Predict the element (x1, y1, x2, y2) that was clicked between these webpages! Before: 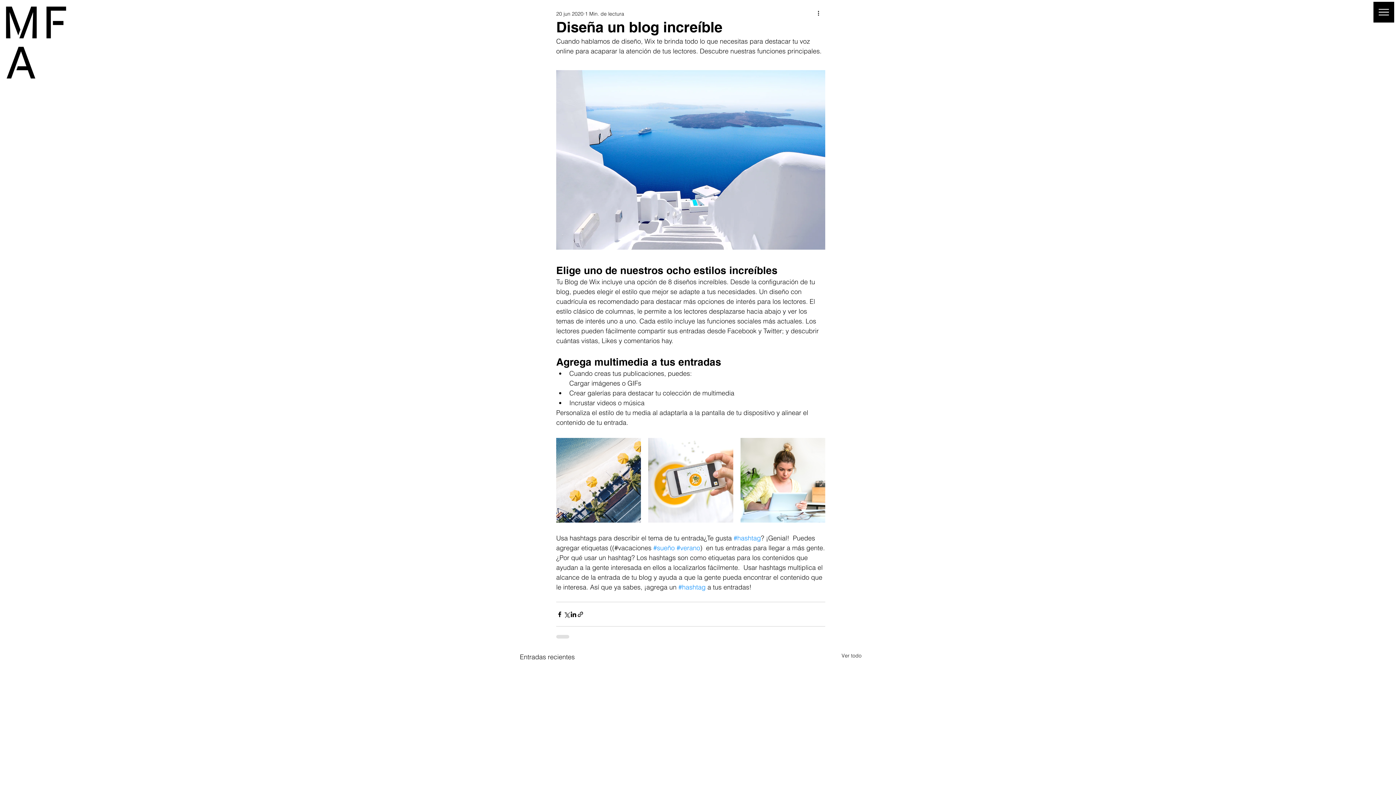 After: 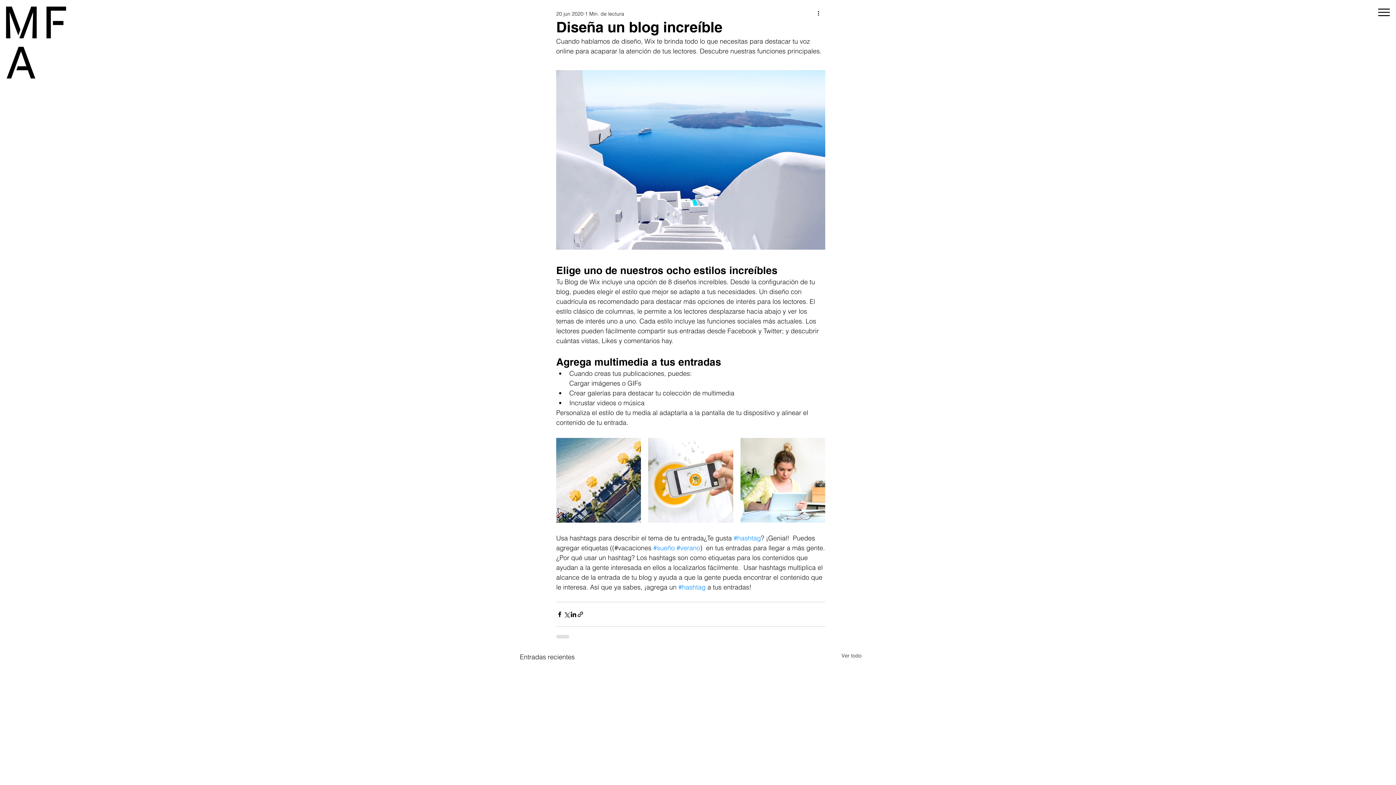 Action: bbox: (1373, 1, 1394, 22) label: Perfil